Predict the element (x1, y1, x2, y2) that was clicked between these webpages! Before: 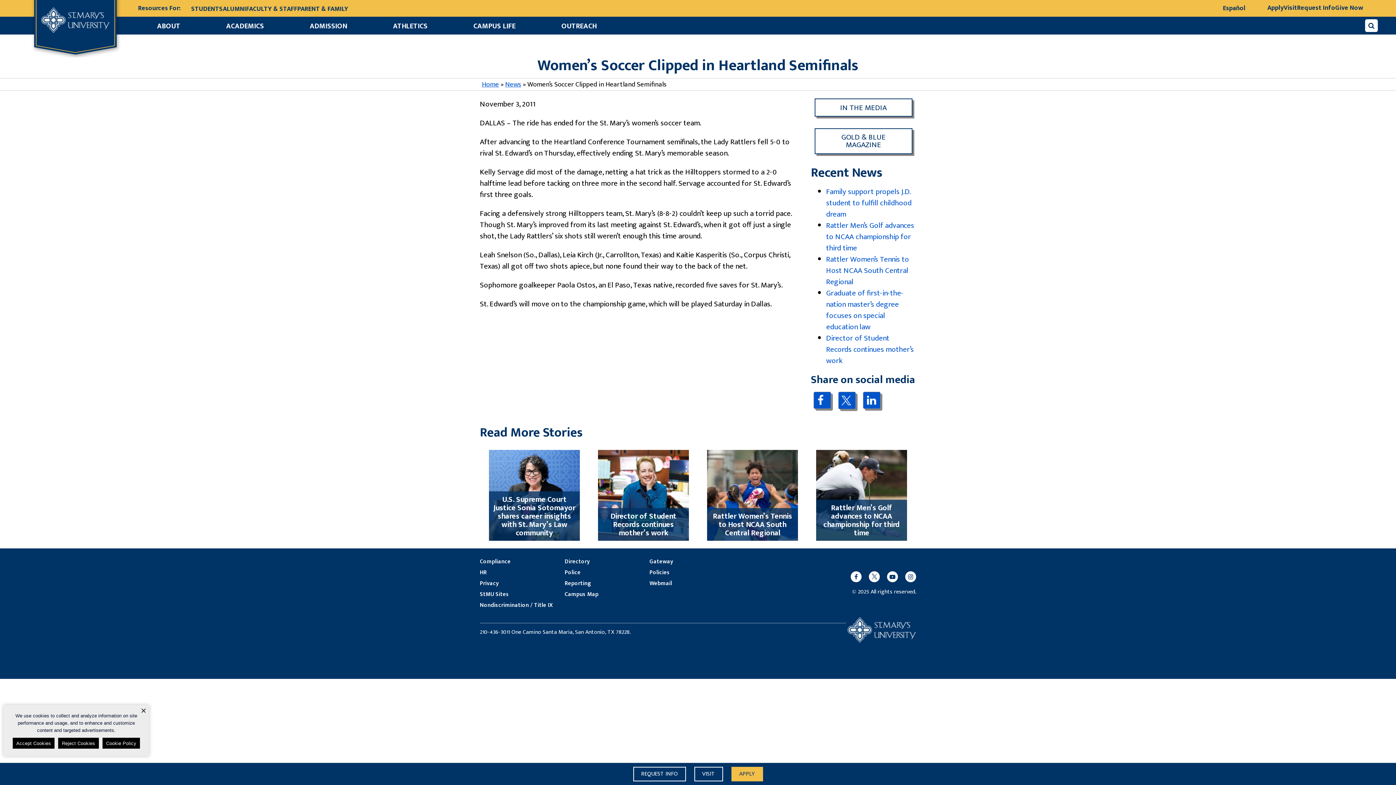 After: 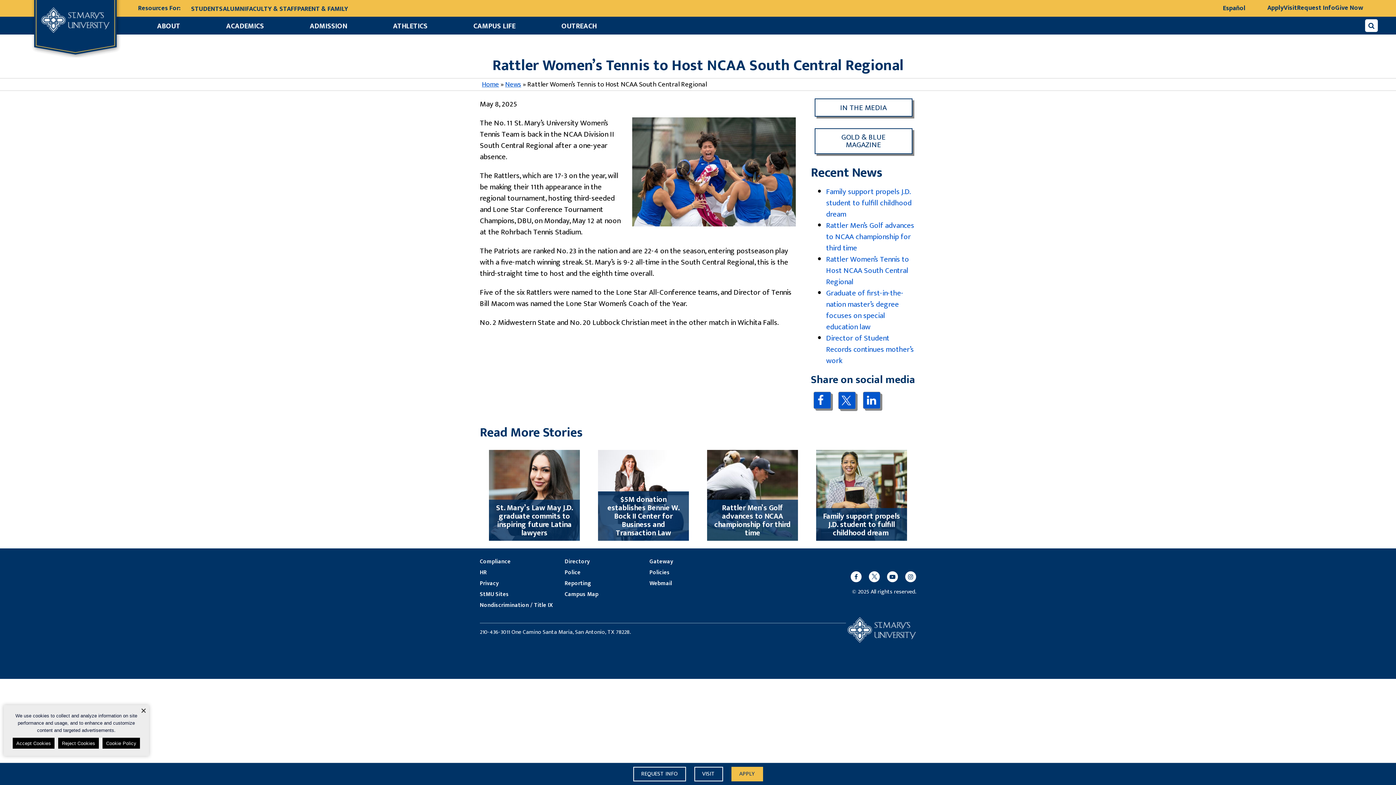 Action: bbox: (826, 253, 909, 288) label: Rattler Women’s Tennis to Host NCAA South Central Regional